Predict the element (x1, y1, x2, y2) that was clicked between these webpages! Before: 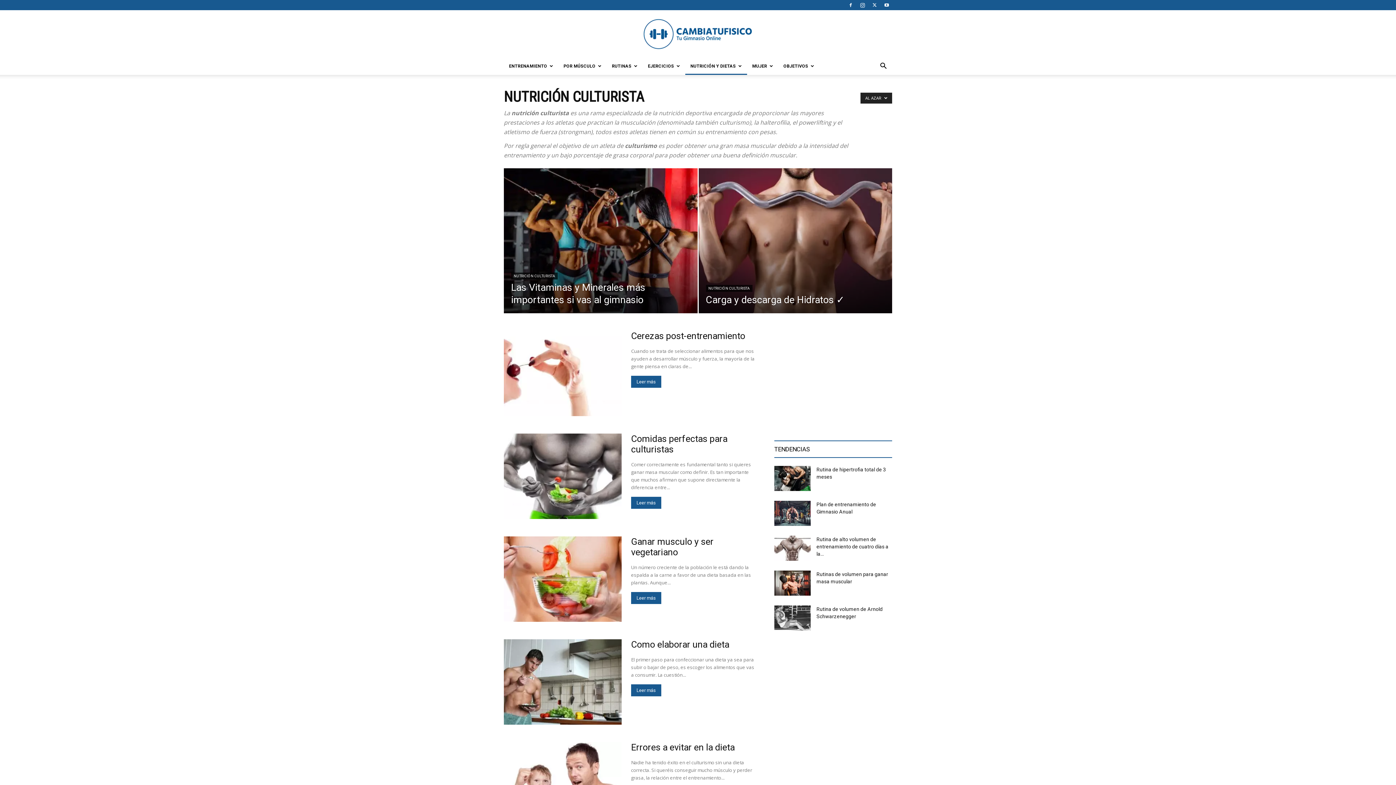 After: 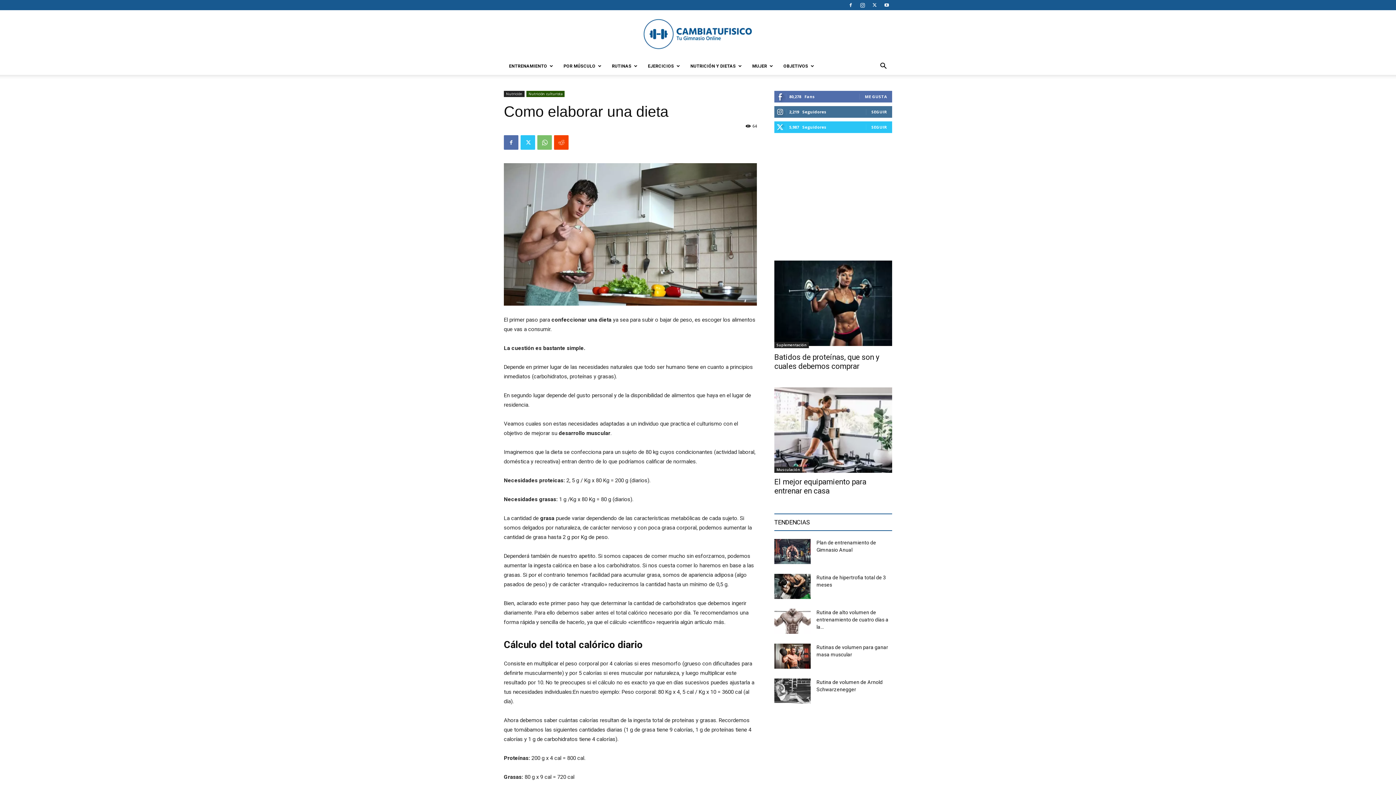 Action: bbox: (504, 639, 621, 725)